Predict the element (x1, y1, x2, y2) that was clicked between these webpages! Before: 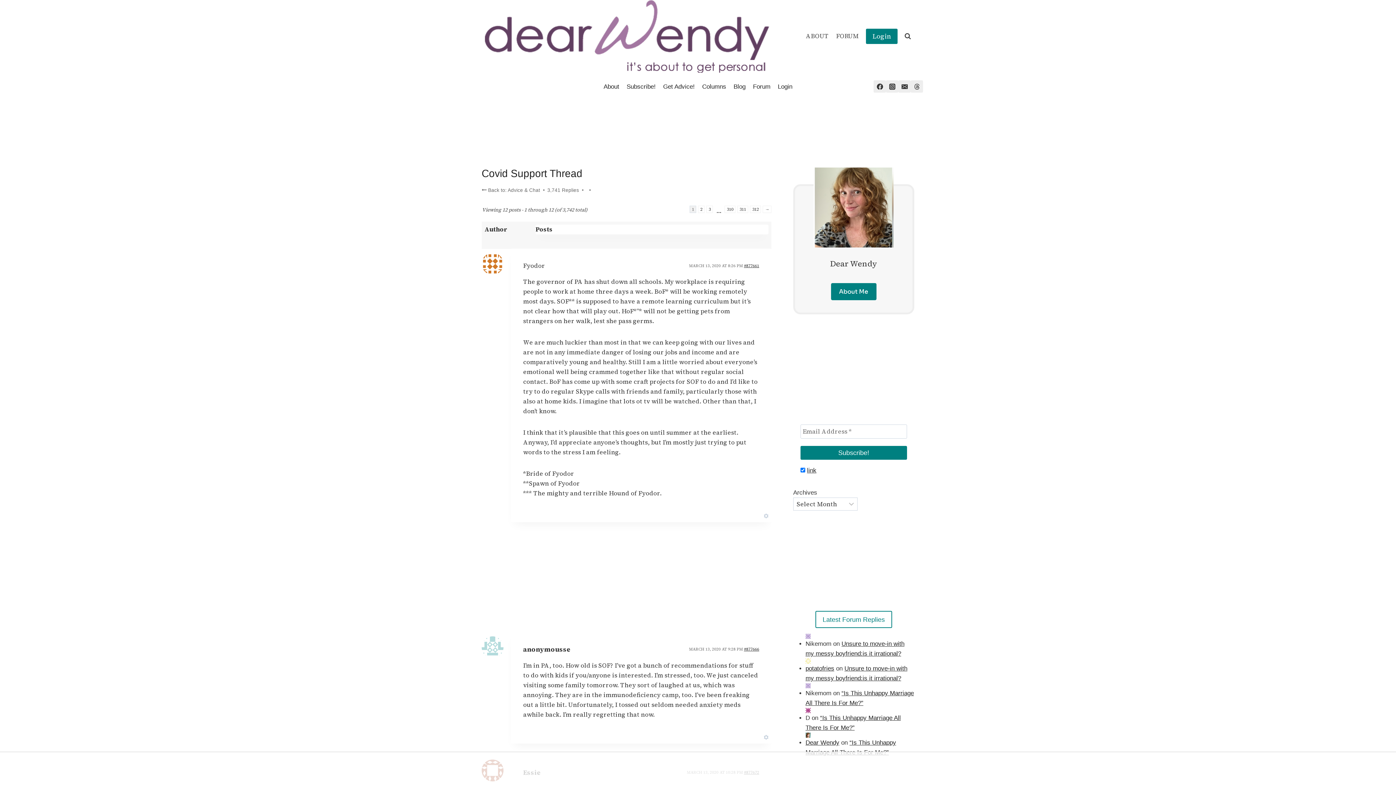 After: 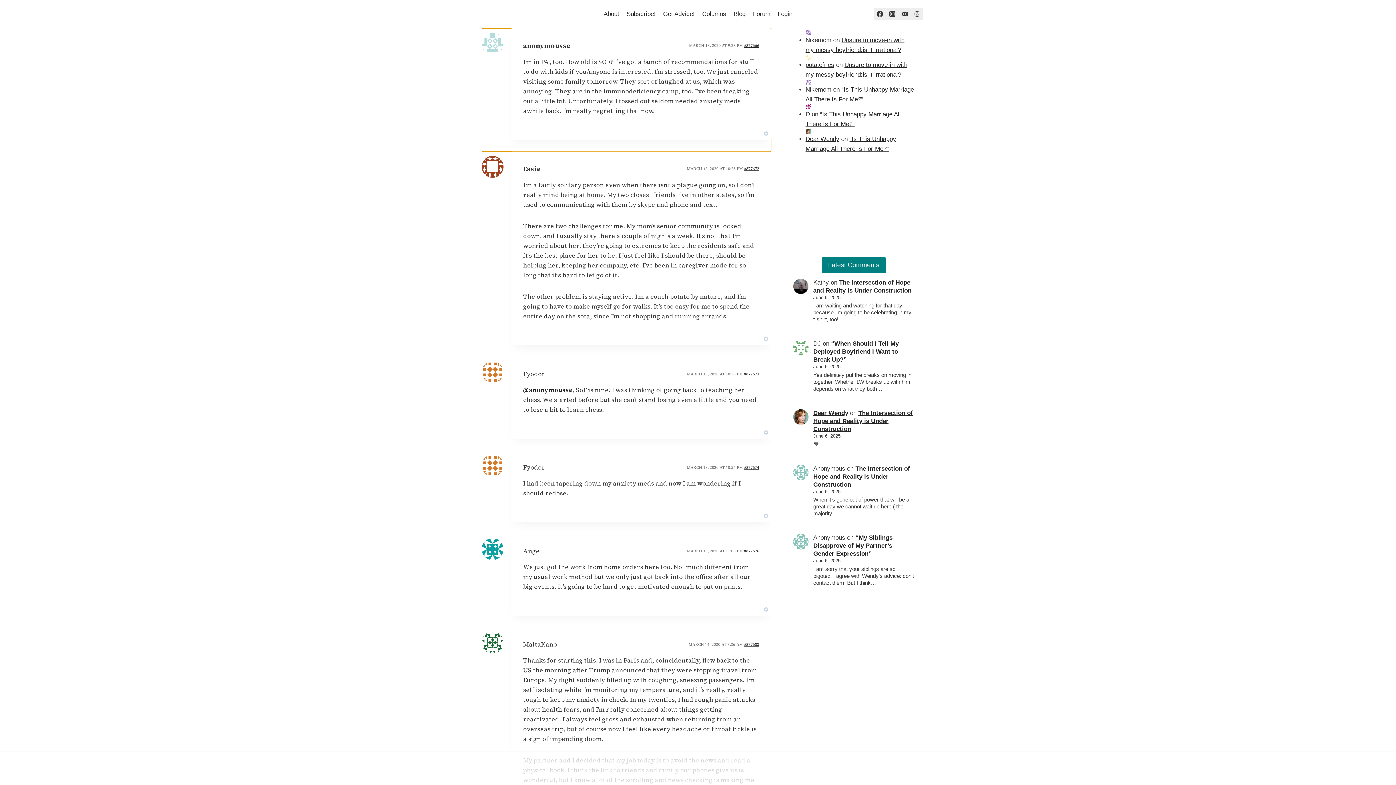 Action: bbox: (744, 647, 759, 652) label: #877666